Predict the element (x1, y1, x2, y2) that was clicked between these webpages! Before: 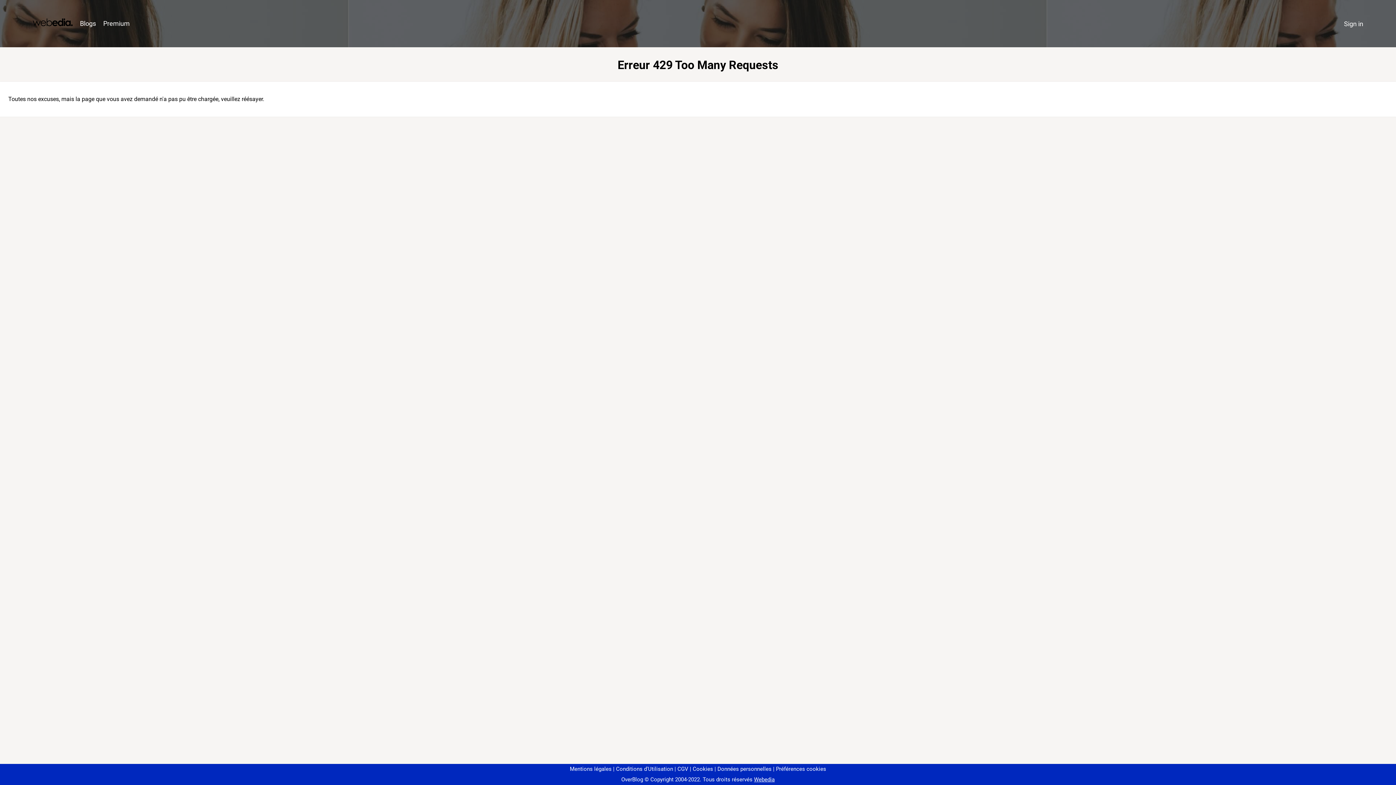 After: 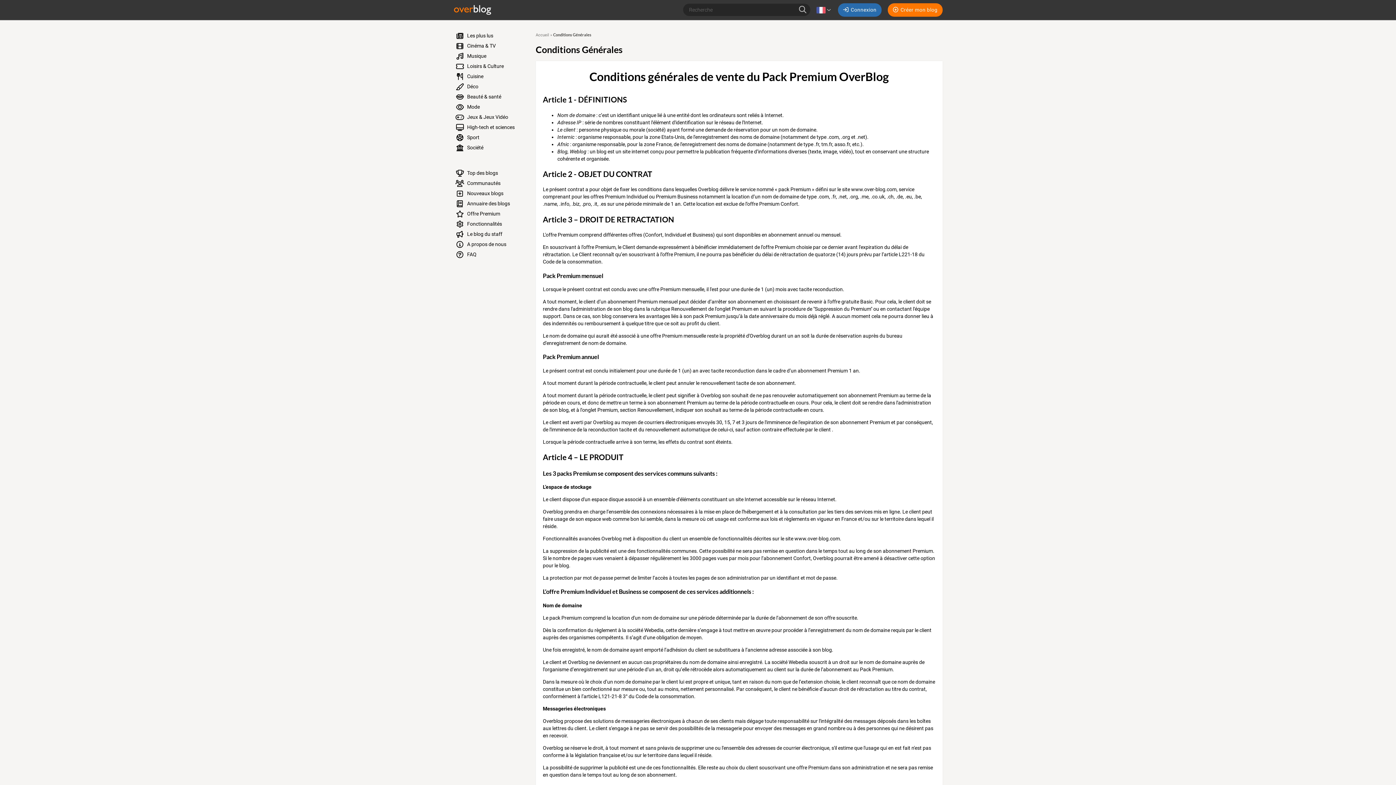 Action: label: CGV bbox: (674, 766, 688, 772)